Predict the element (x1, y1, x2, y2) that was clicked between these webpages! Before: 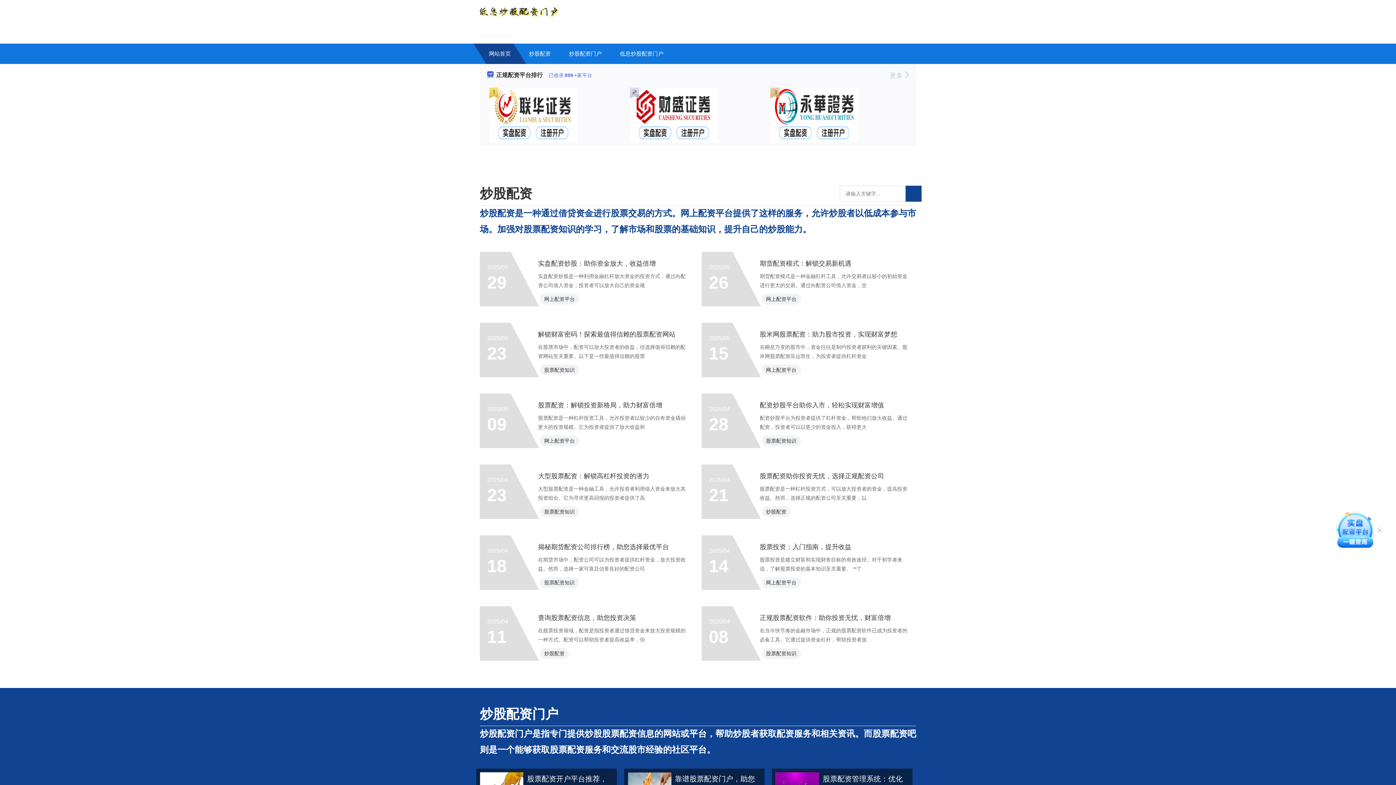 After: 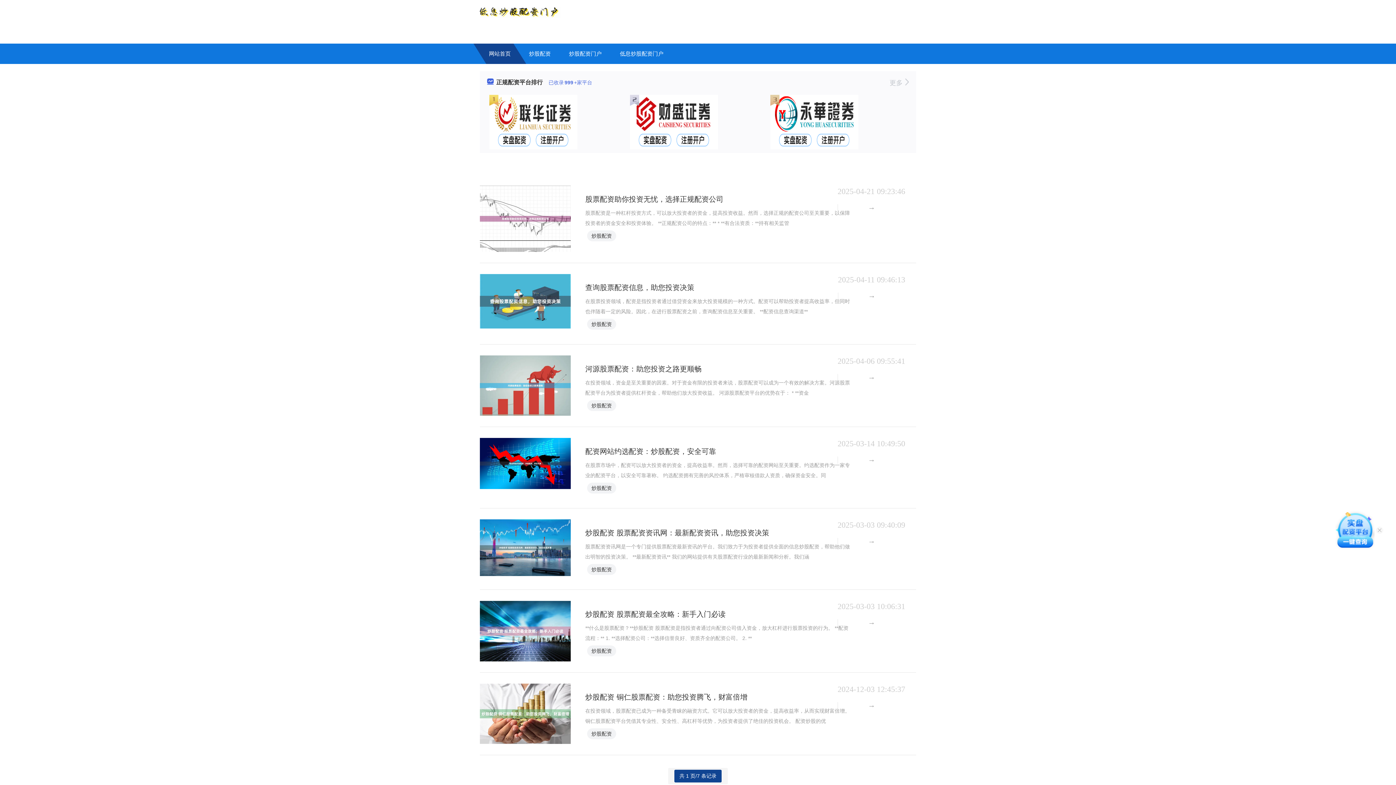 Action: bbox: (540, 648, 569, 659) label: 炒股配资